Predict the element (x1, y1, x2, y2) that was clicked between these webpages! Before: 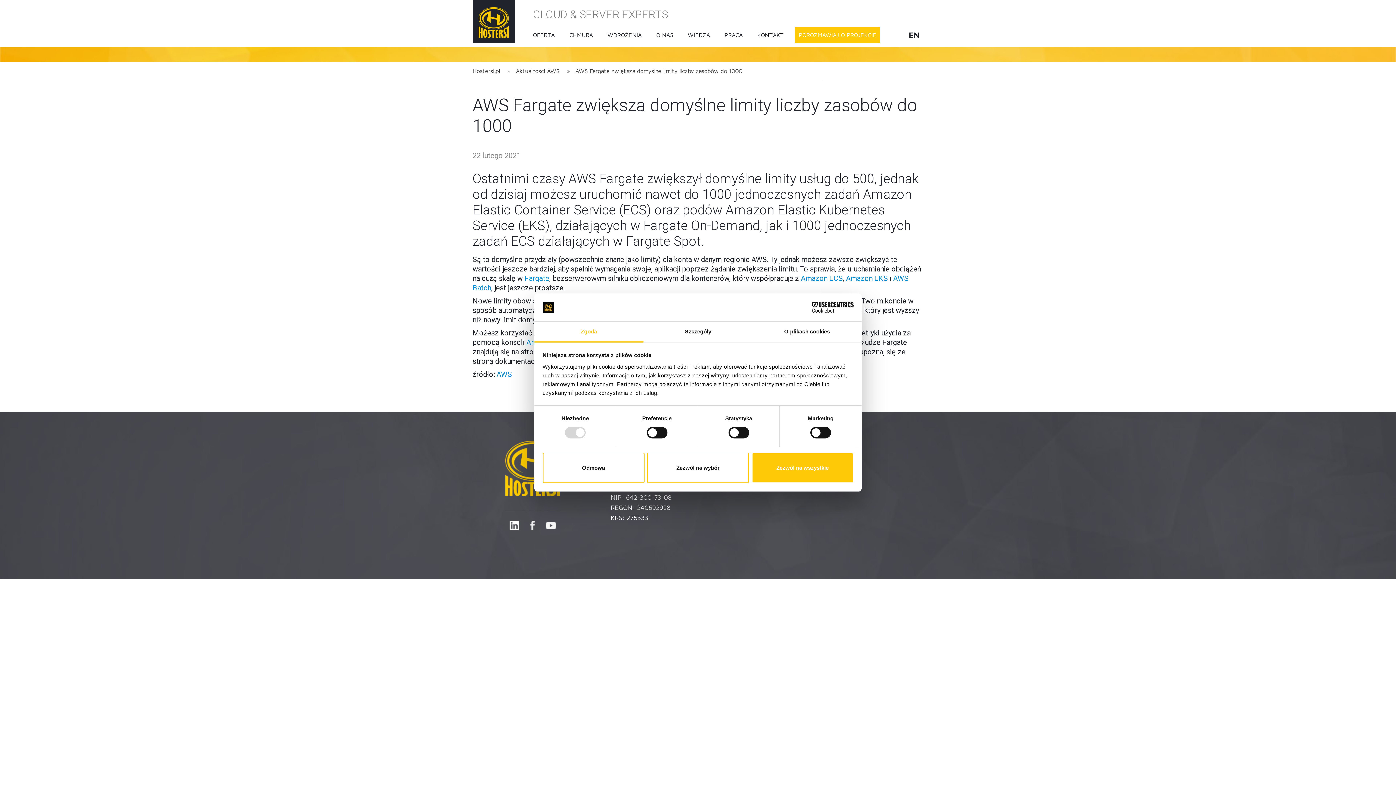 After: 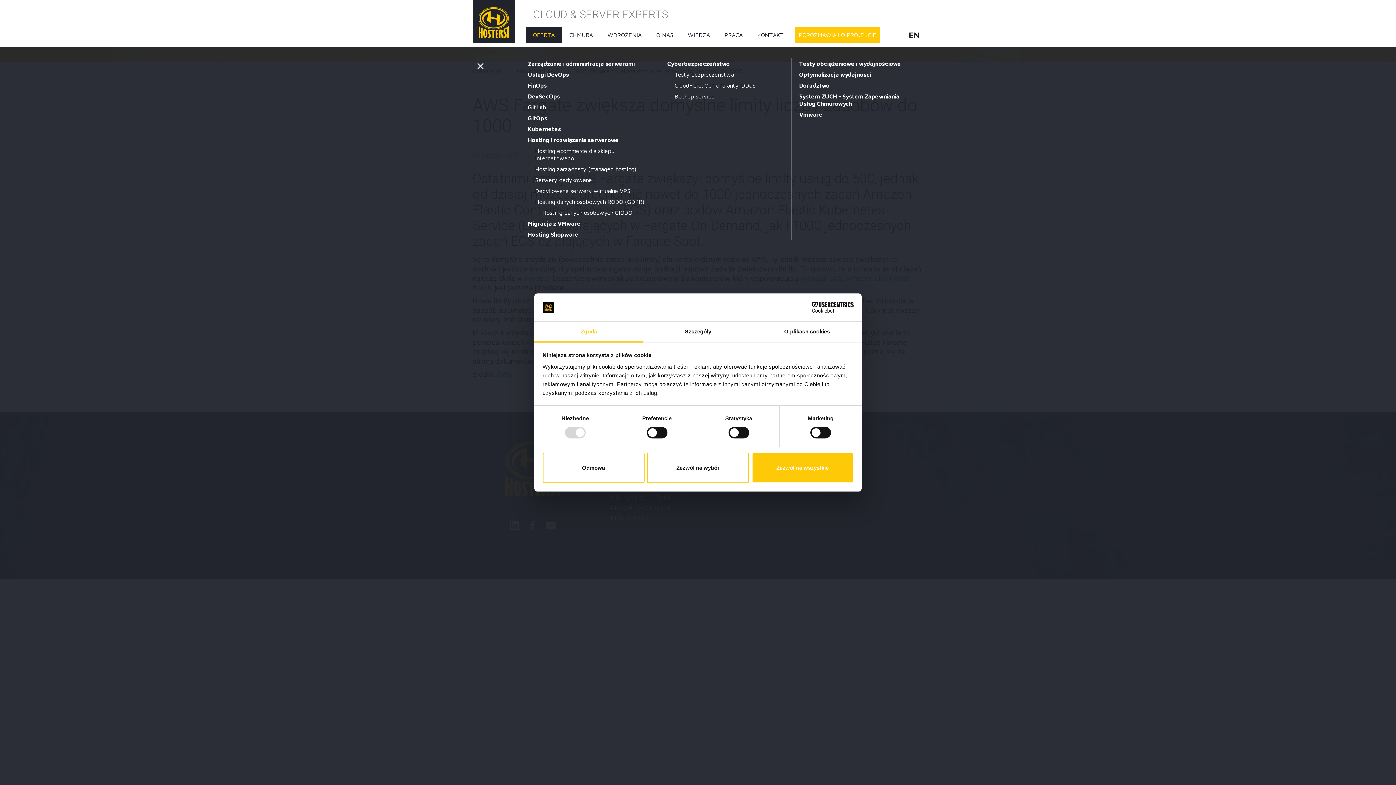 Action: bbox: (525, 26, 562, 42) label: OFERTA